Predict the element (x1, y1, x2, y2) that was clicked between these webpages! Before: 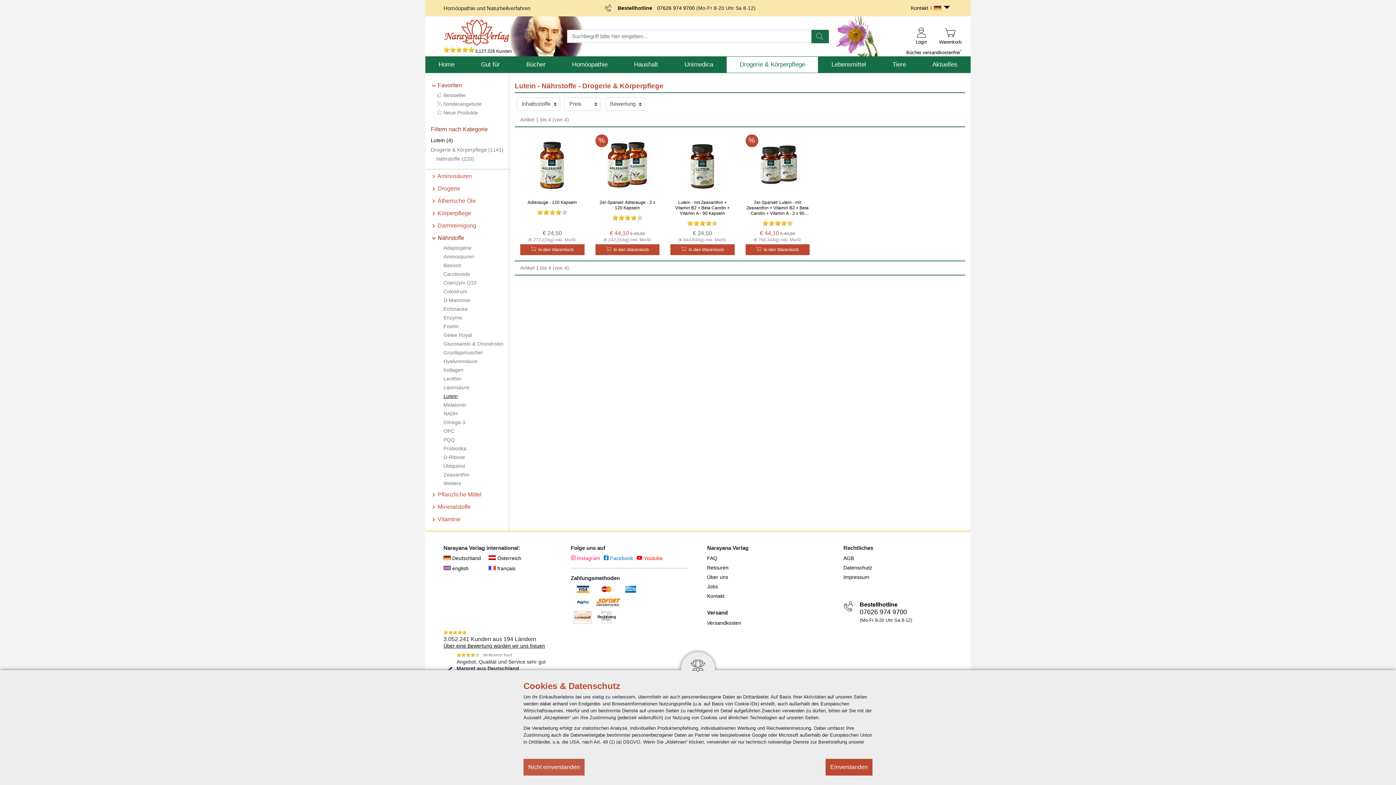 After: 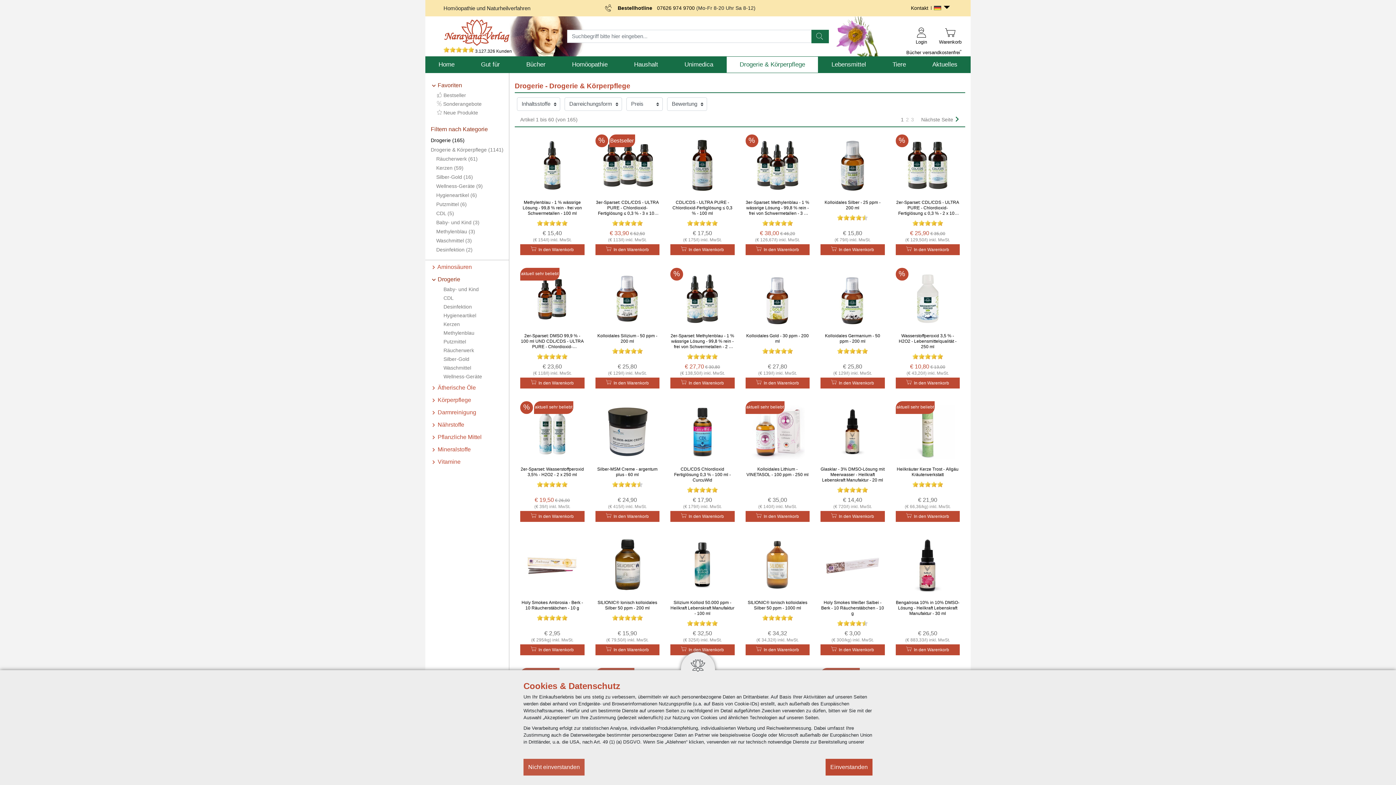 Action: label:  Drogerie bbox: (430, 184, 460, 193)